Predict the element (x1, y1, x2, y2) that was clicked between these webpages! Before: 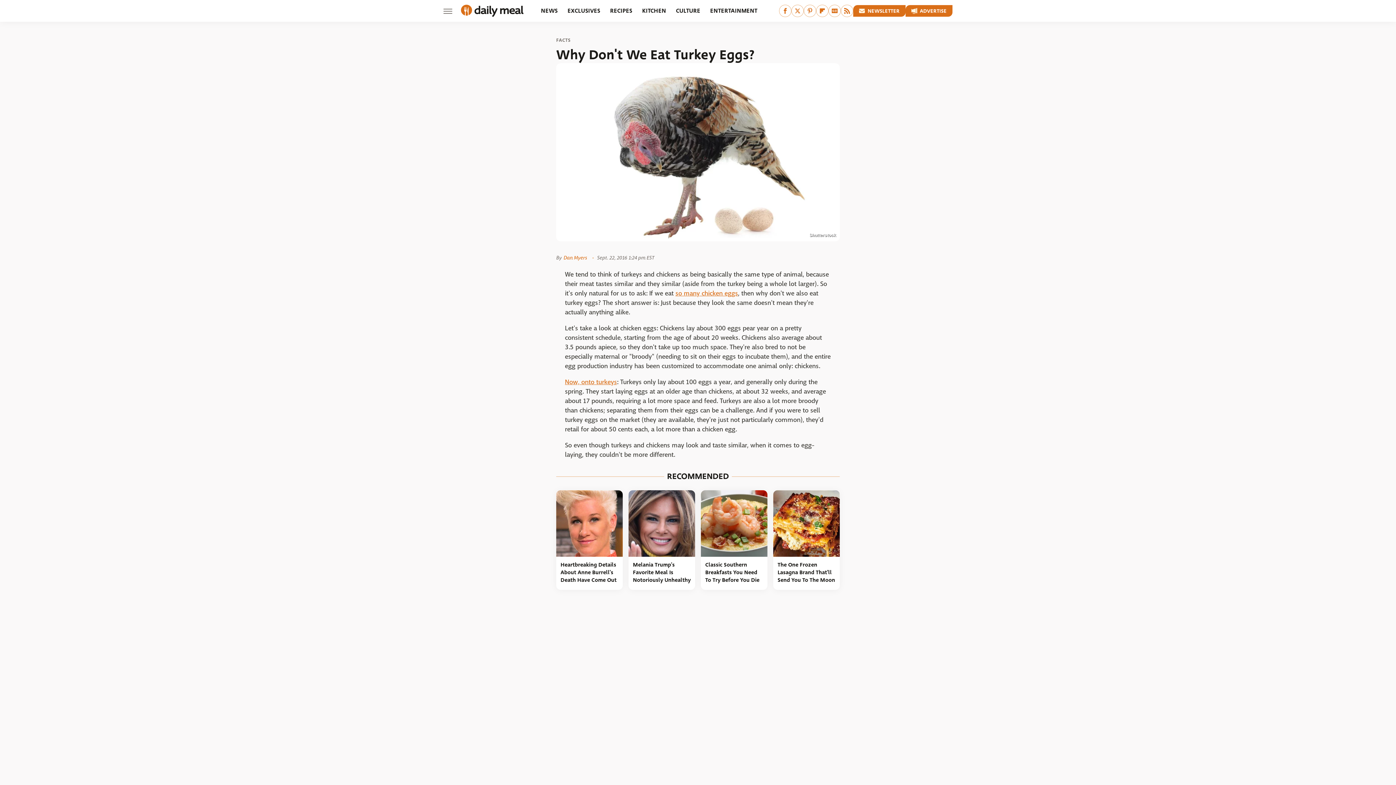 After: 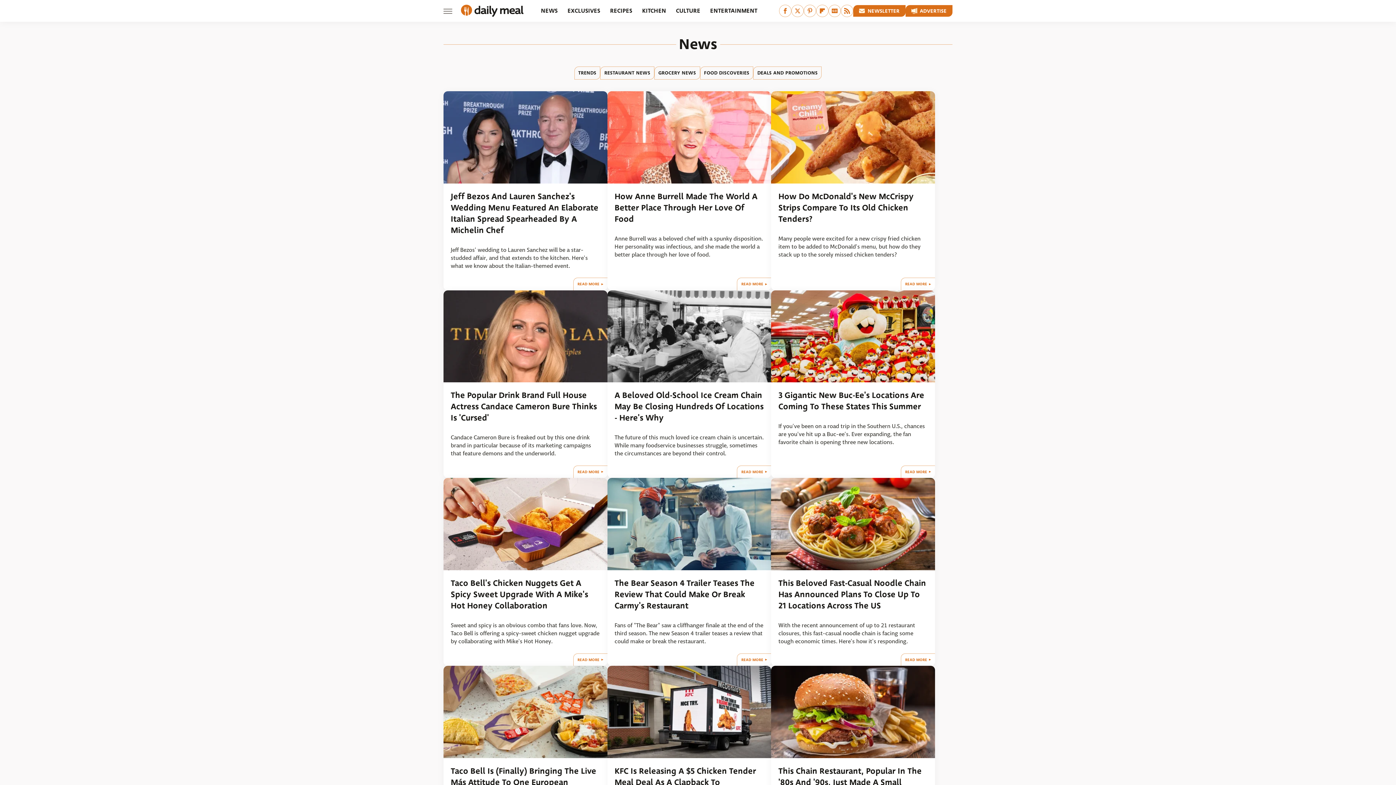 Action: label: NEWS bbox: (541, 0, 557, 21)